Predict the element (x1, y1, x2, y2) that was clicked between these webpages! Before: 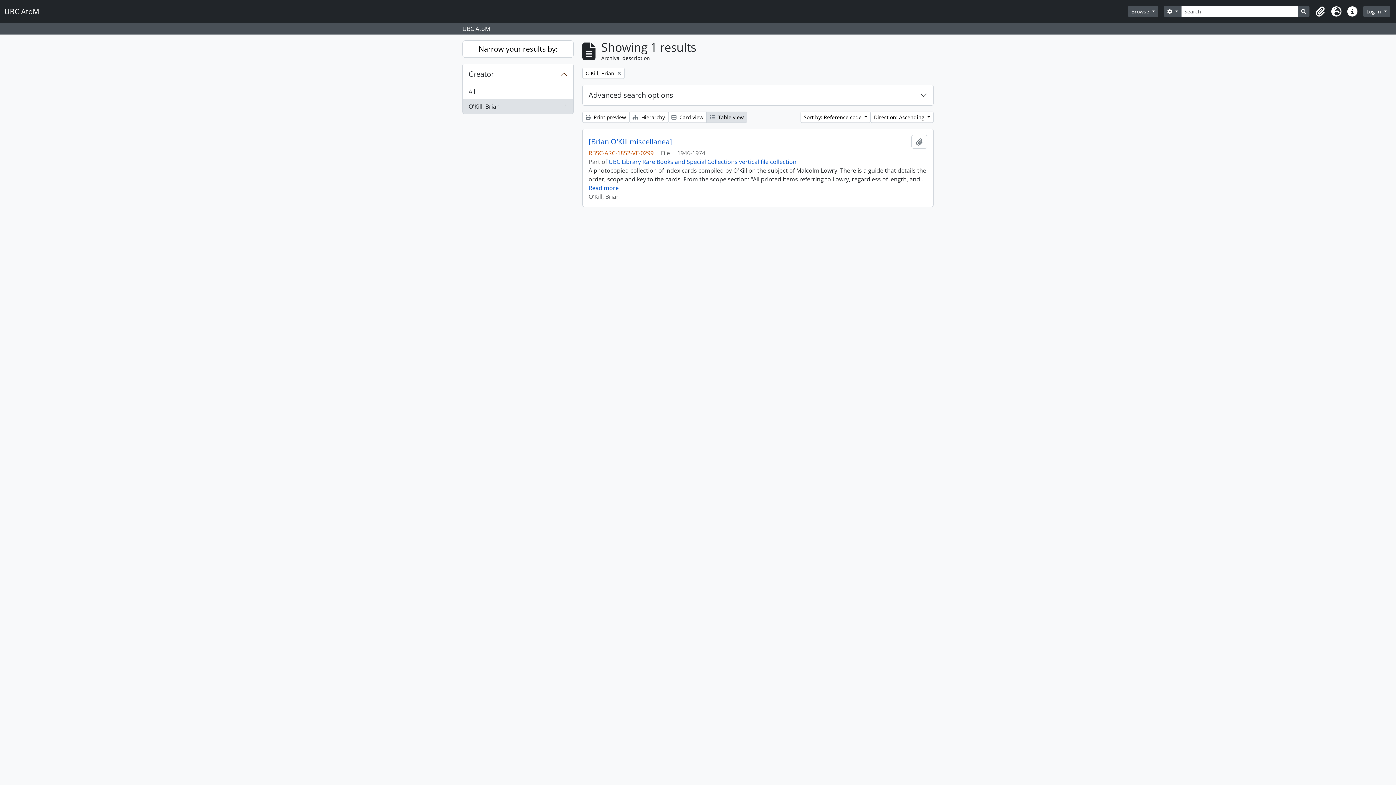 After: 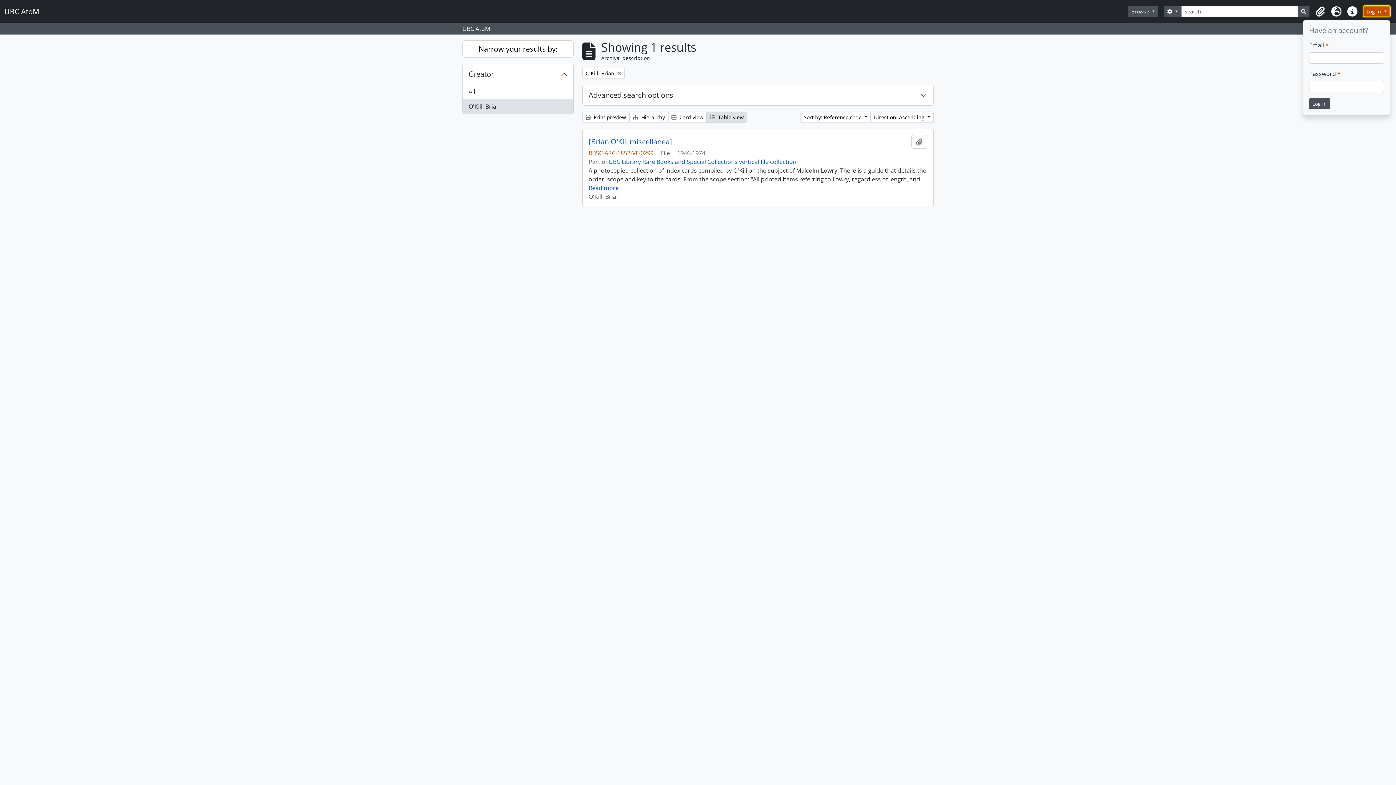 Action: bbox: (1363, 5, 1390, 17) label: Log in 